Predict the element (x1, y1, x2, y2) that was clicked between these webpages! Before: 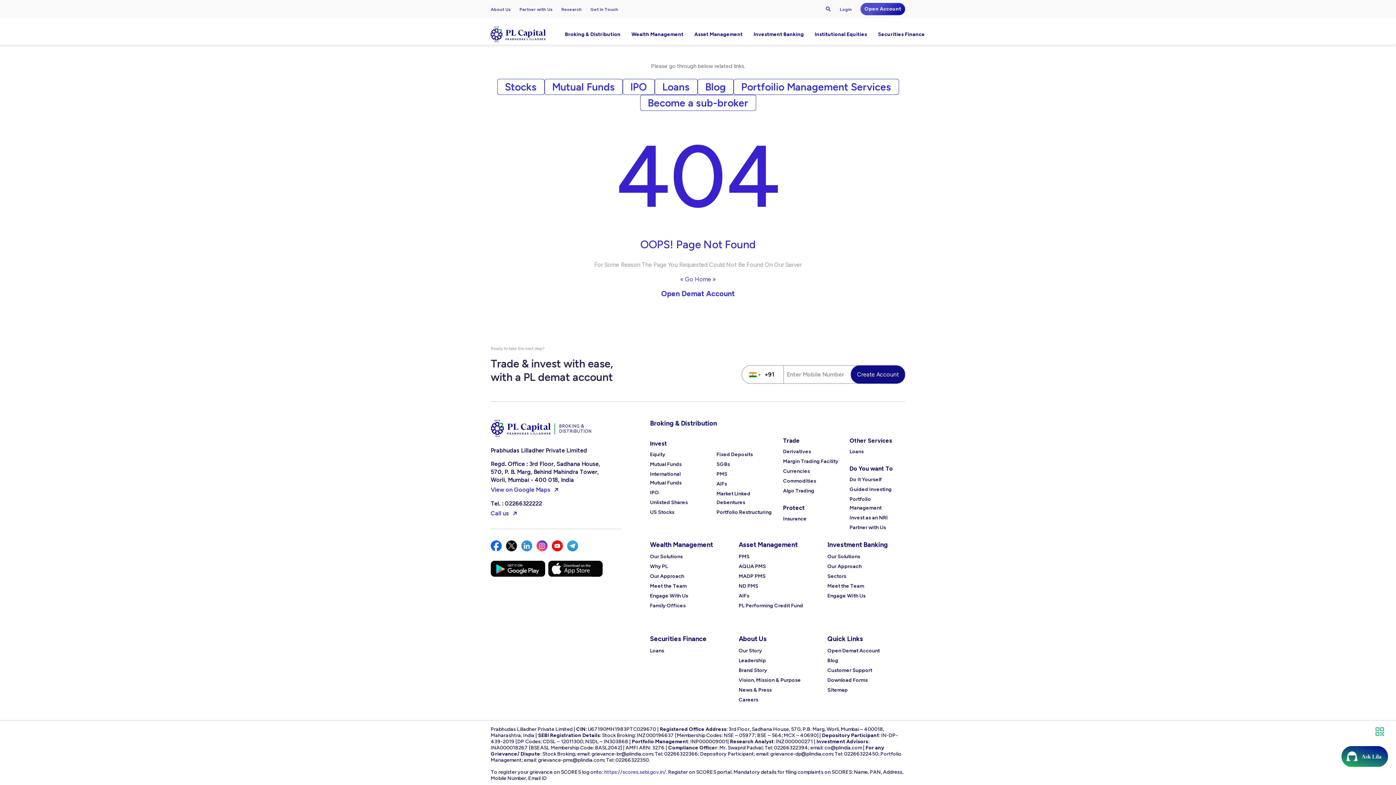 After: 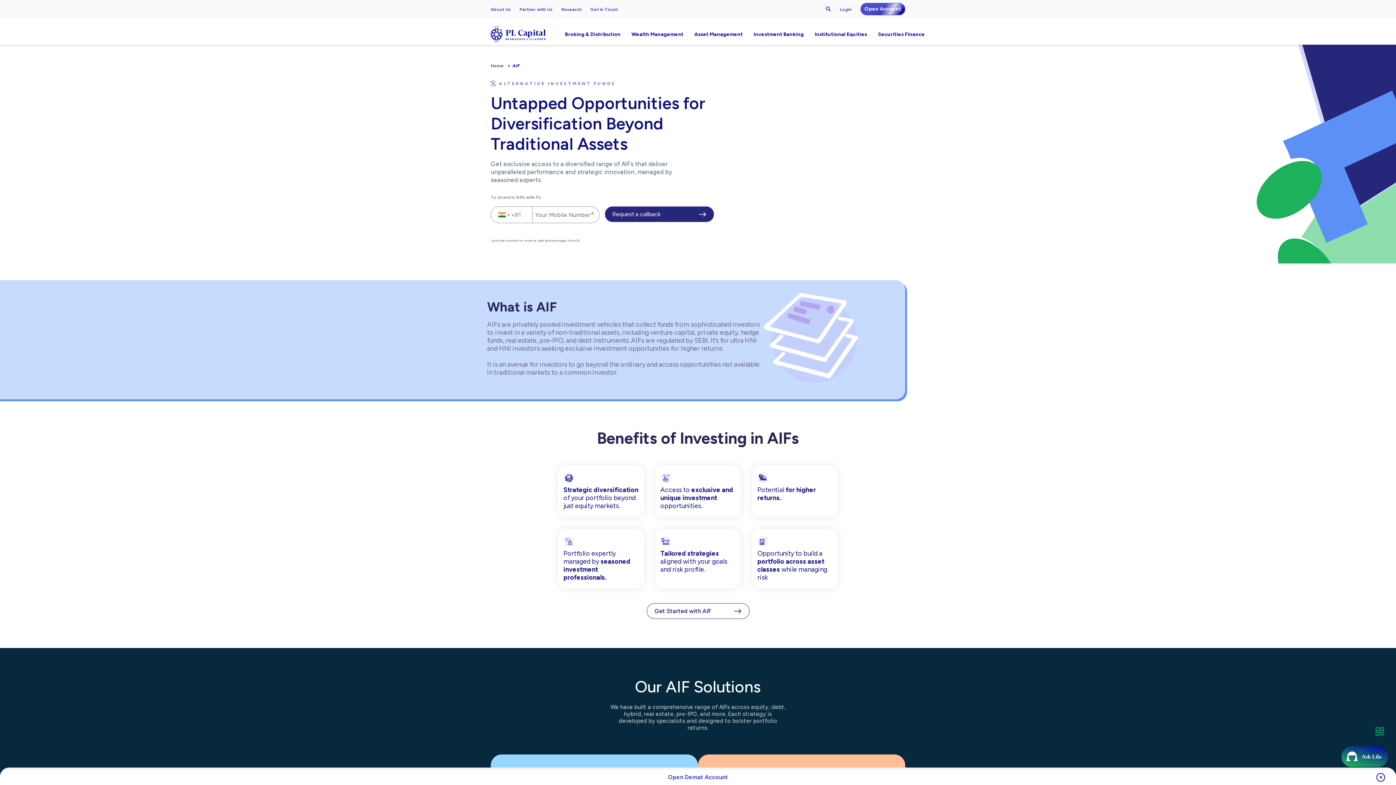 Action: bbox: (738, 593, 749, 599) label: AIFs